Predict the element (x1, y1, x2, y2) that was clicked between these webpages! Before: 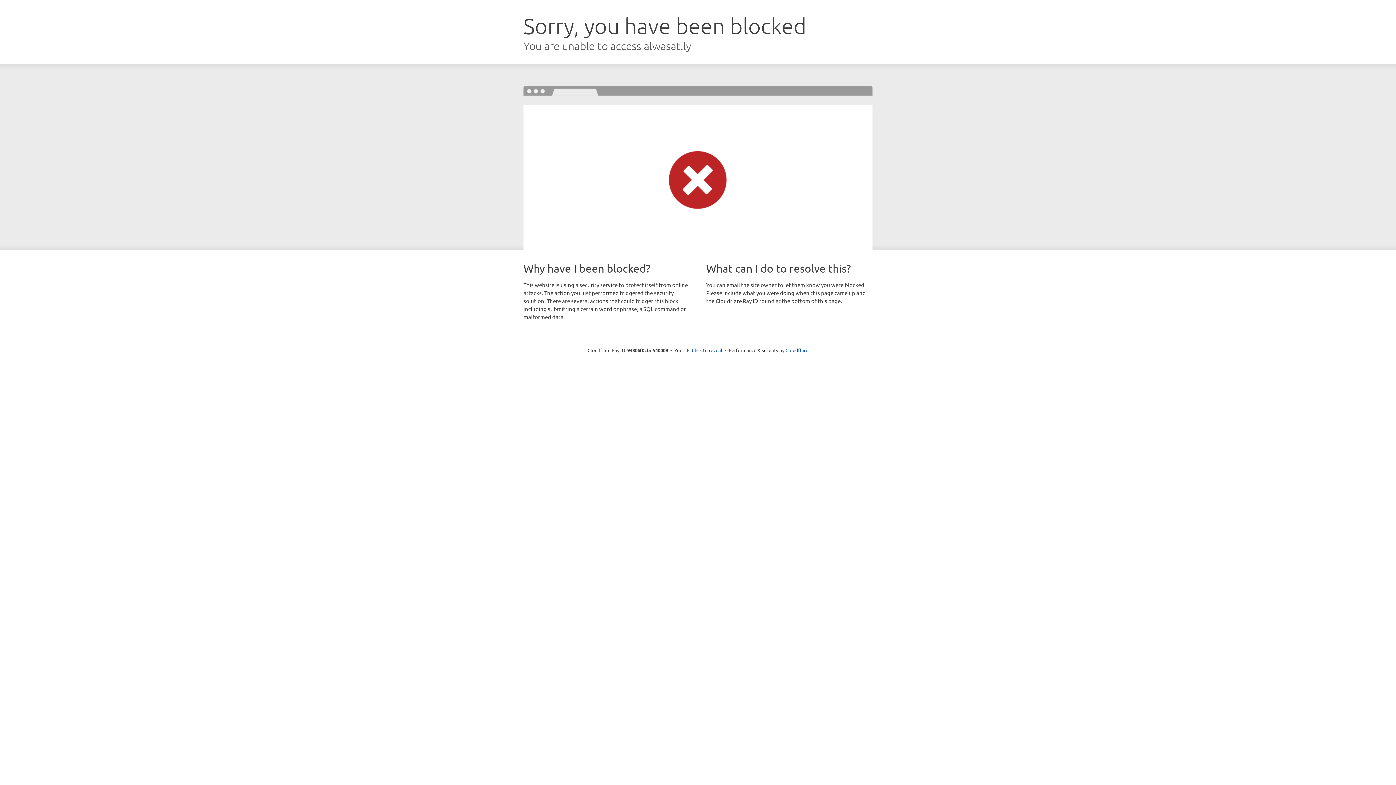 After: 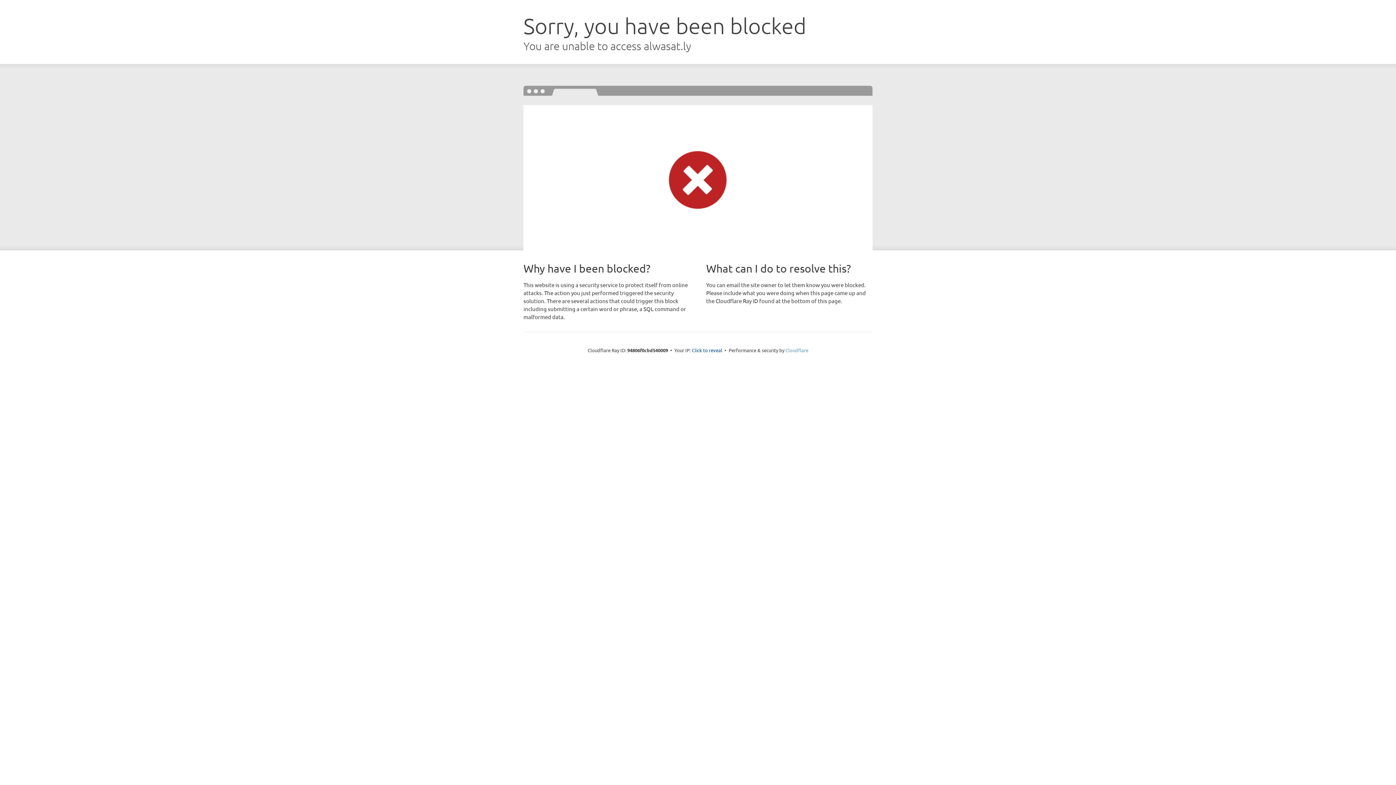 Action: label: Cloudflare bbox: (785, 347, 808, 353)